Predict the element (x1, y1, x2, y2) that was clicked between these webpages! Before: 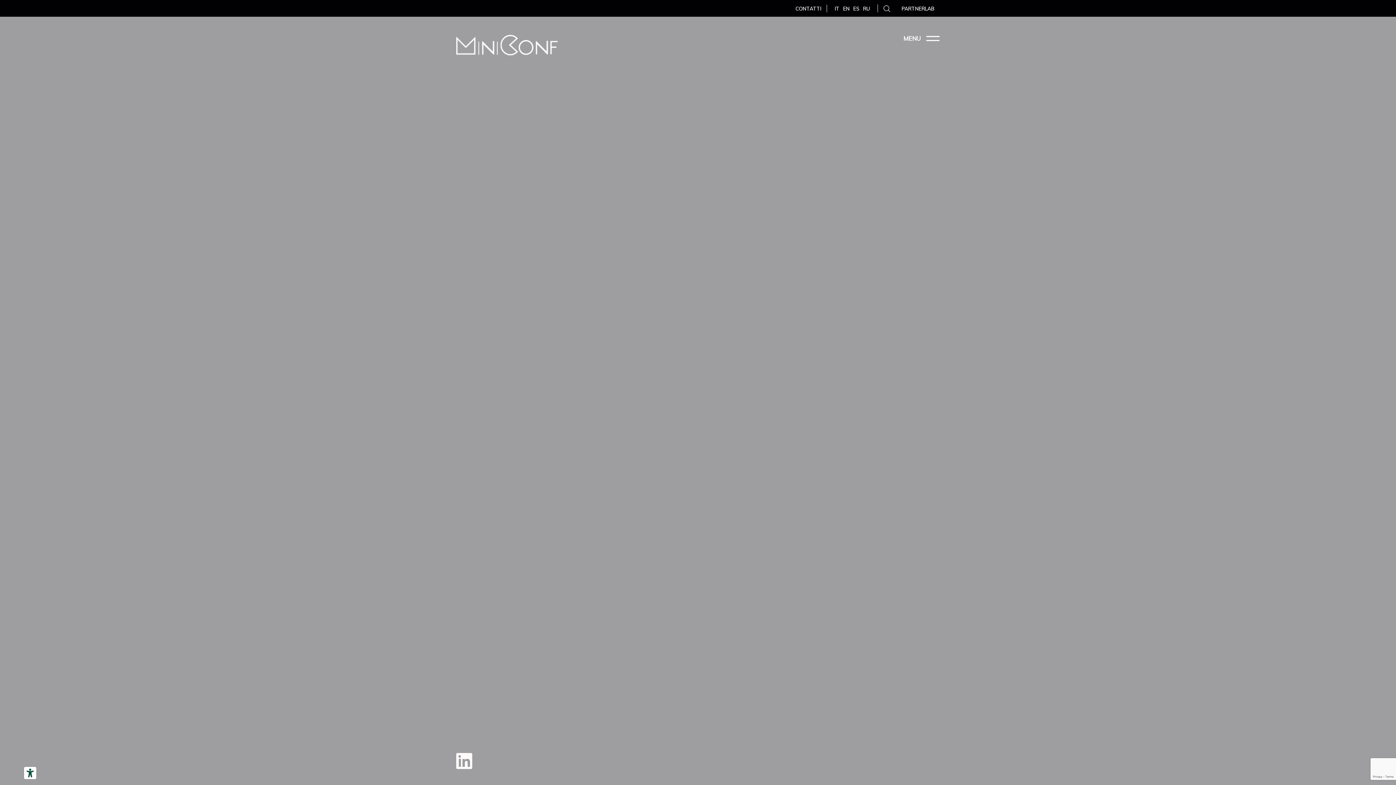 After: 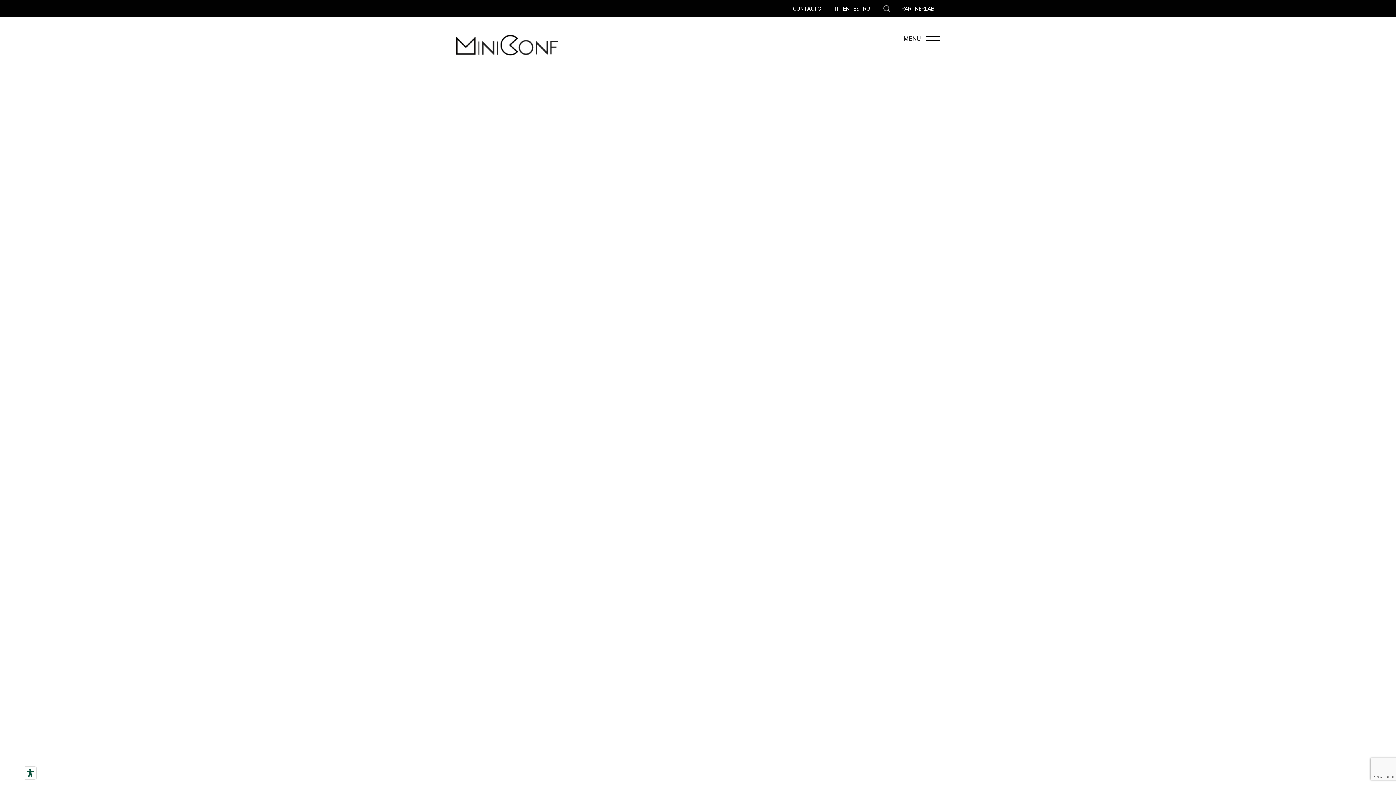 Action: bbox: (851, 6, 861, 11) label: ES